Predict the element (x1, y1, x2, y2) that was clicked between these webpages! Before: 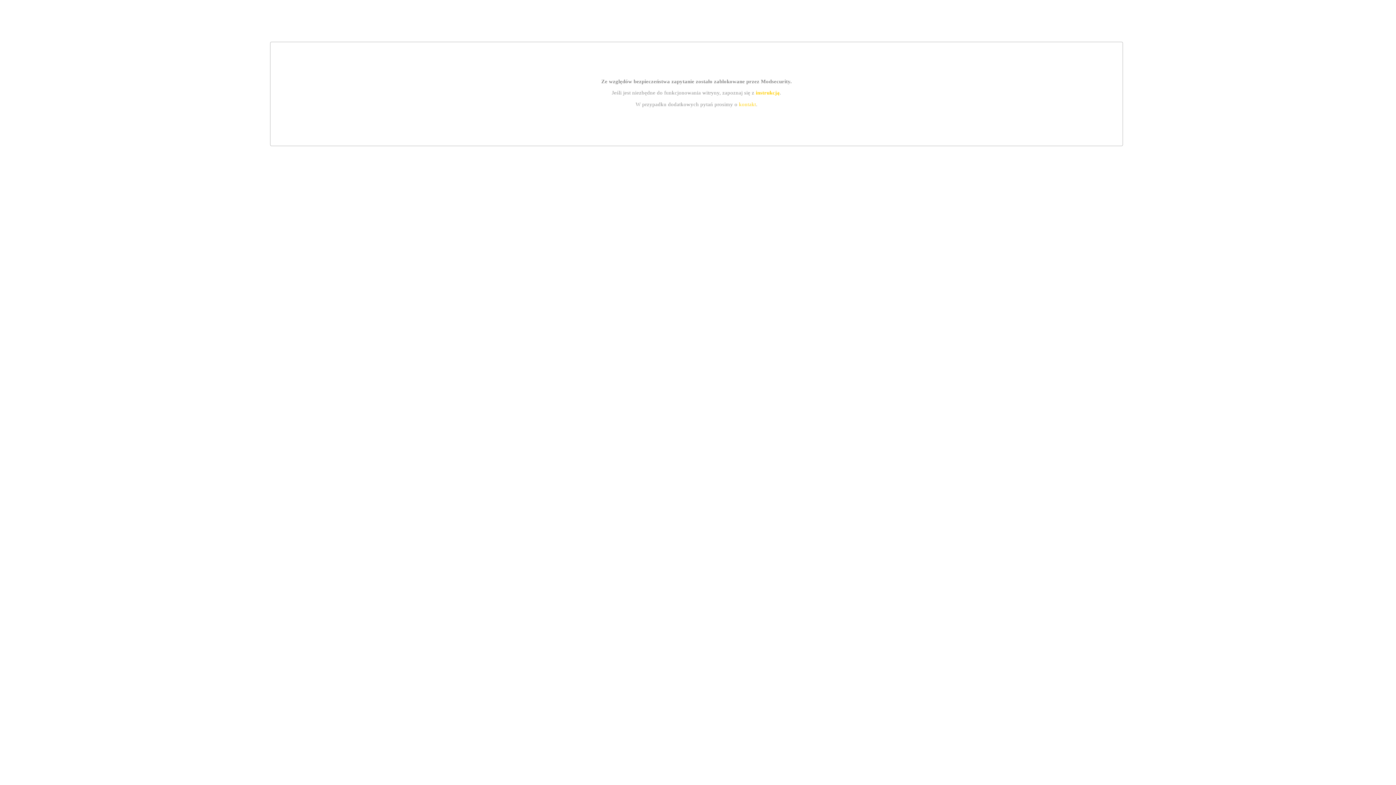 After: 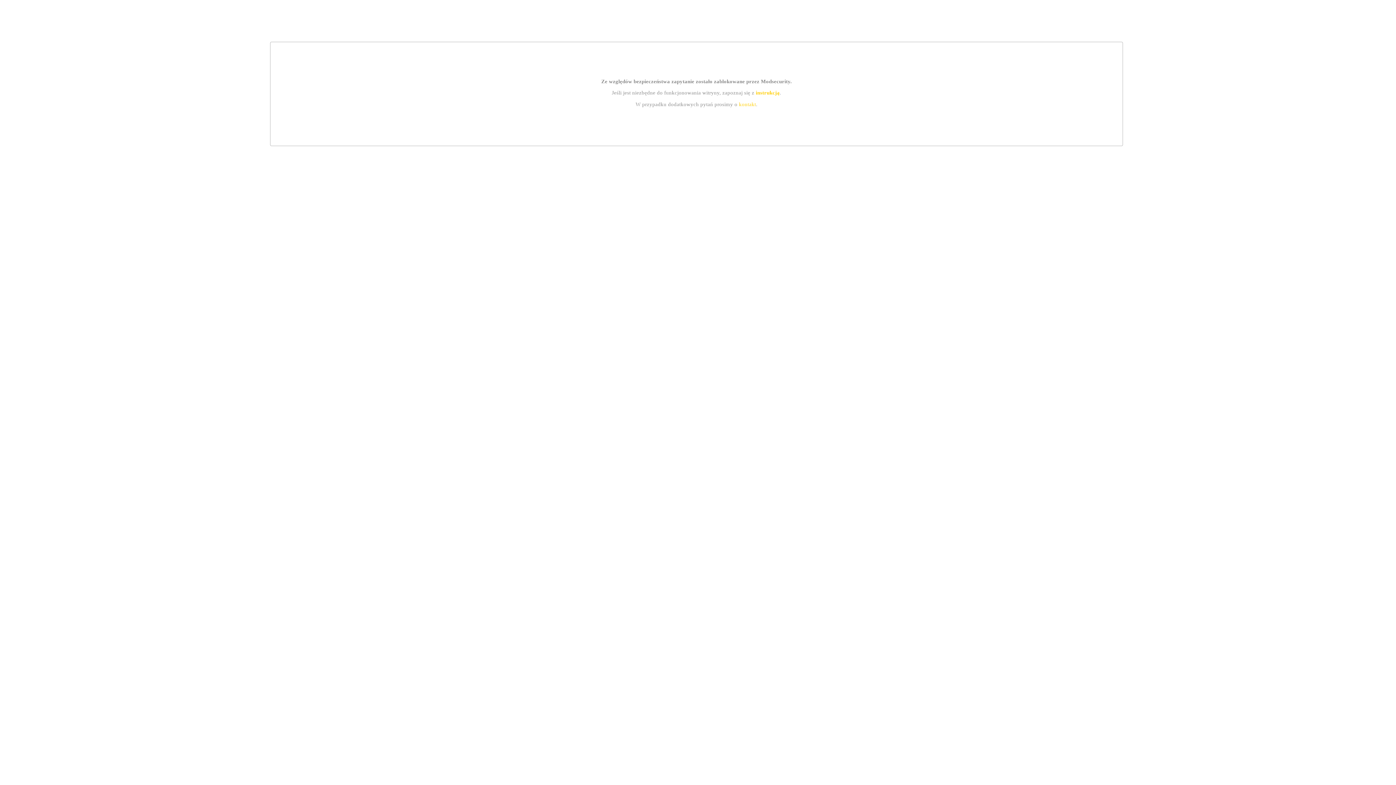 Action: bbox: (739, 101, 756, 107) label: kontakt